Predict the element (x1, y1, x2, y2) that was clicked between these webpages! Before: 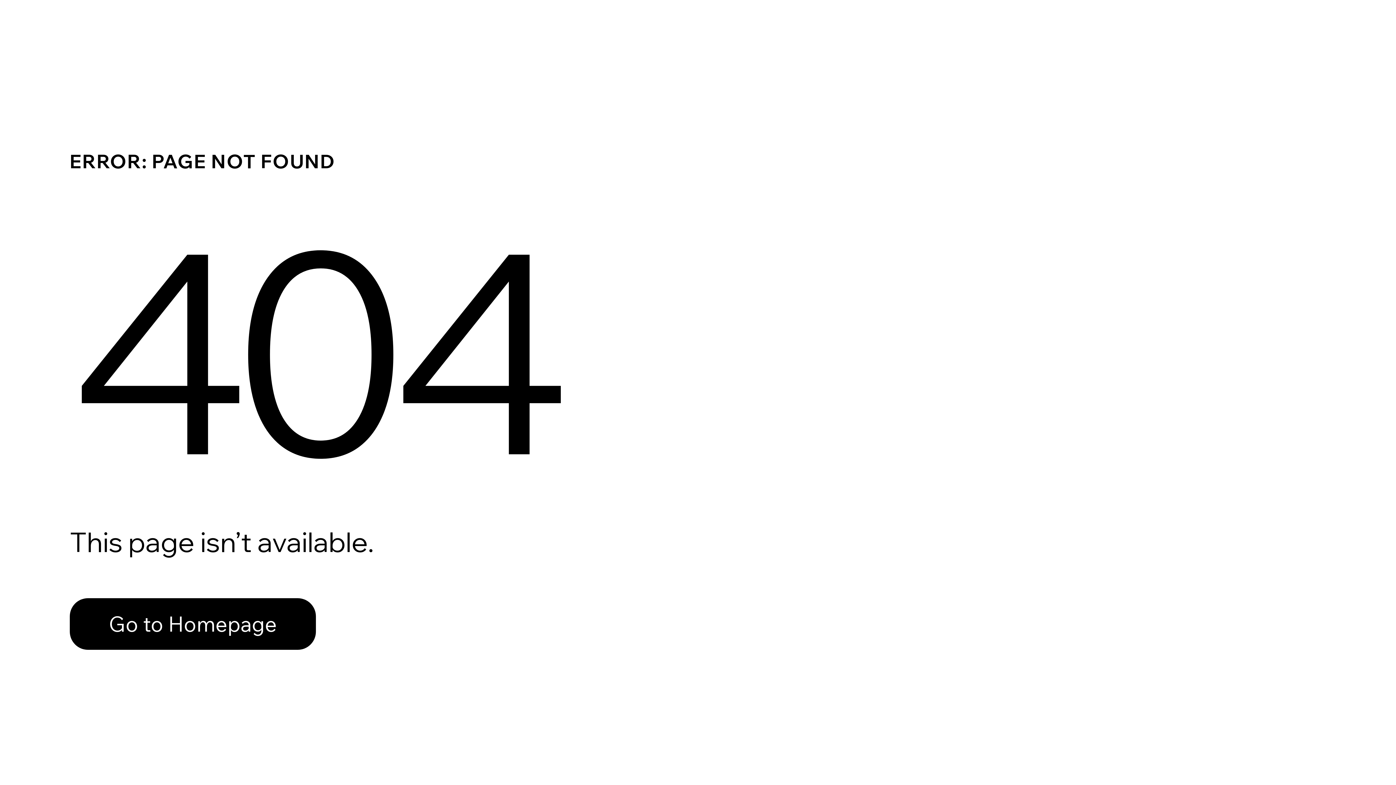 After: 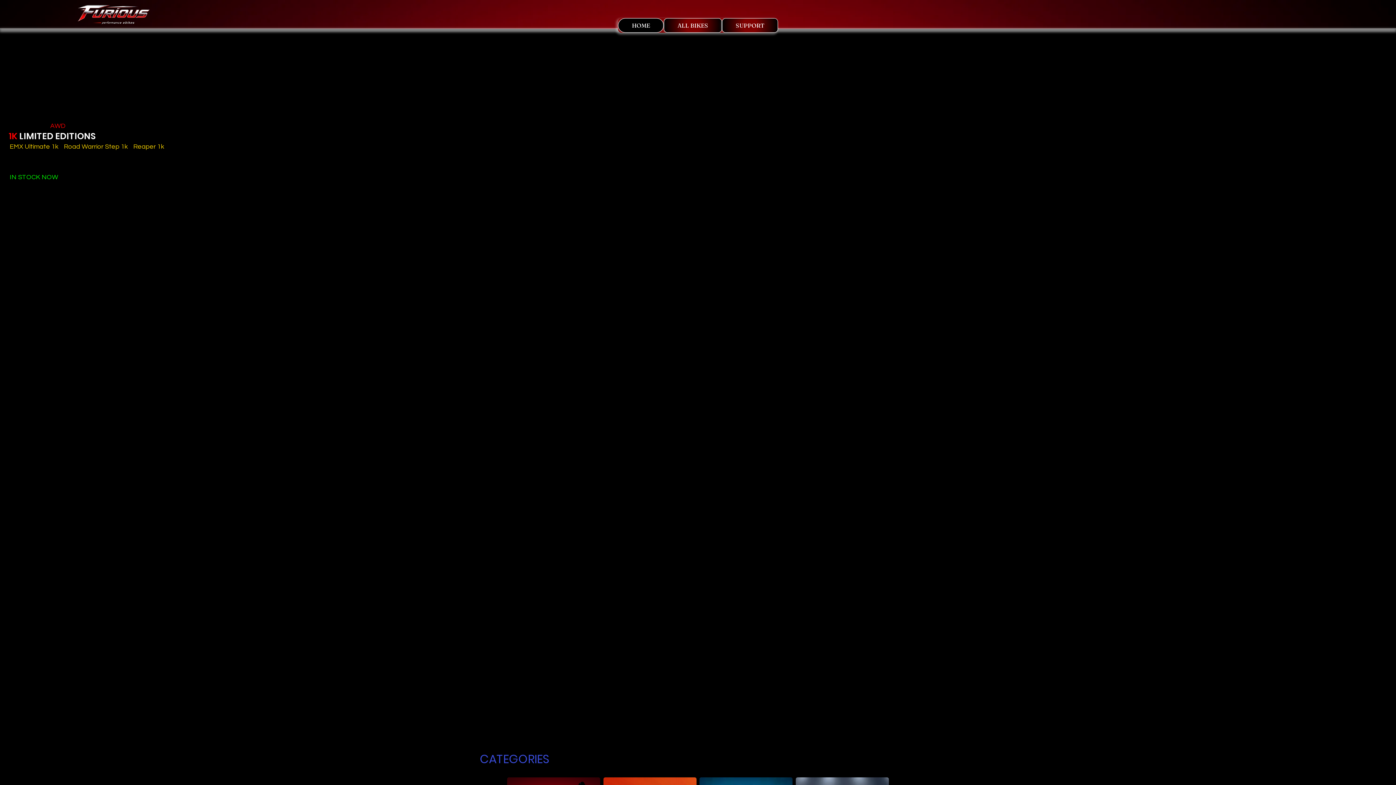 Action: label: Go to Homepage bbox: (69, 598, 316, 650)